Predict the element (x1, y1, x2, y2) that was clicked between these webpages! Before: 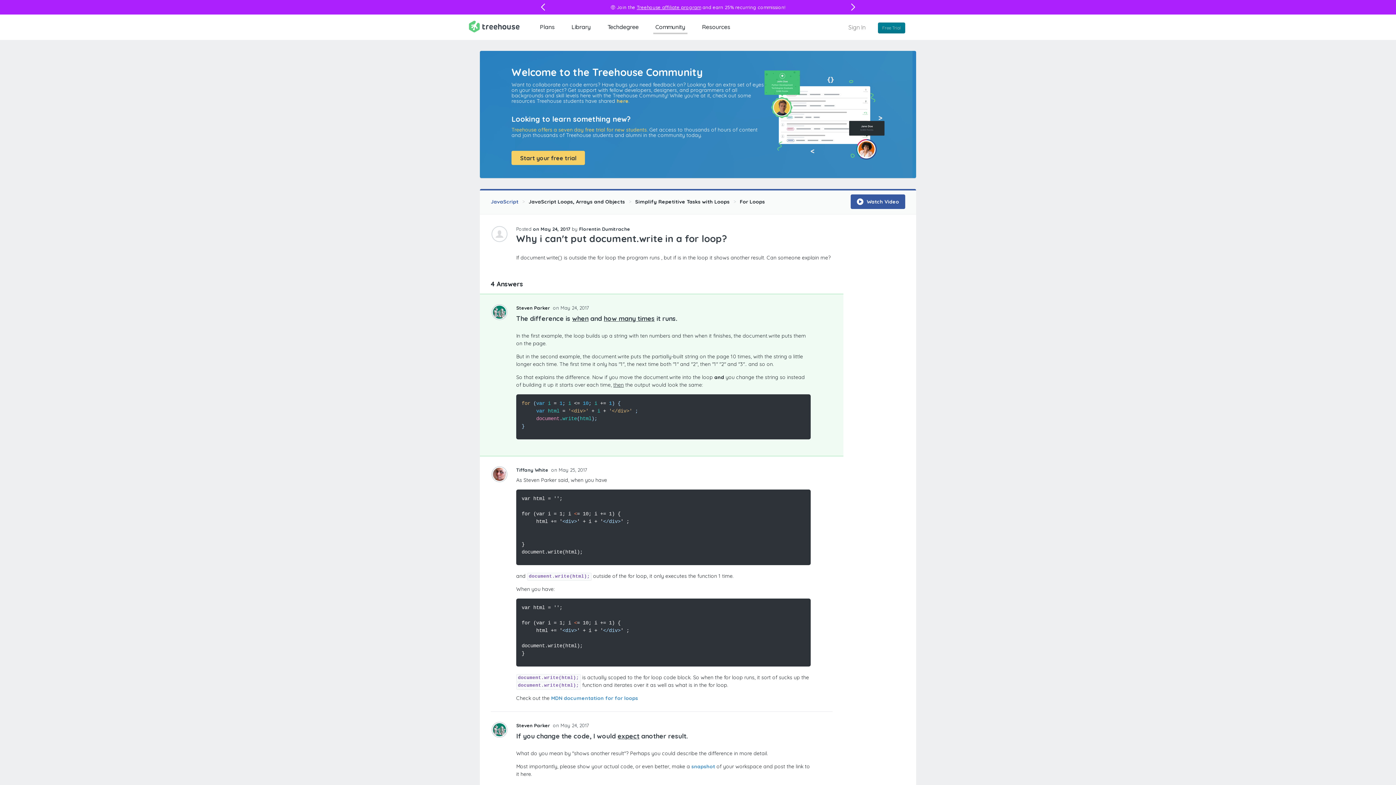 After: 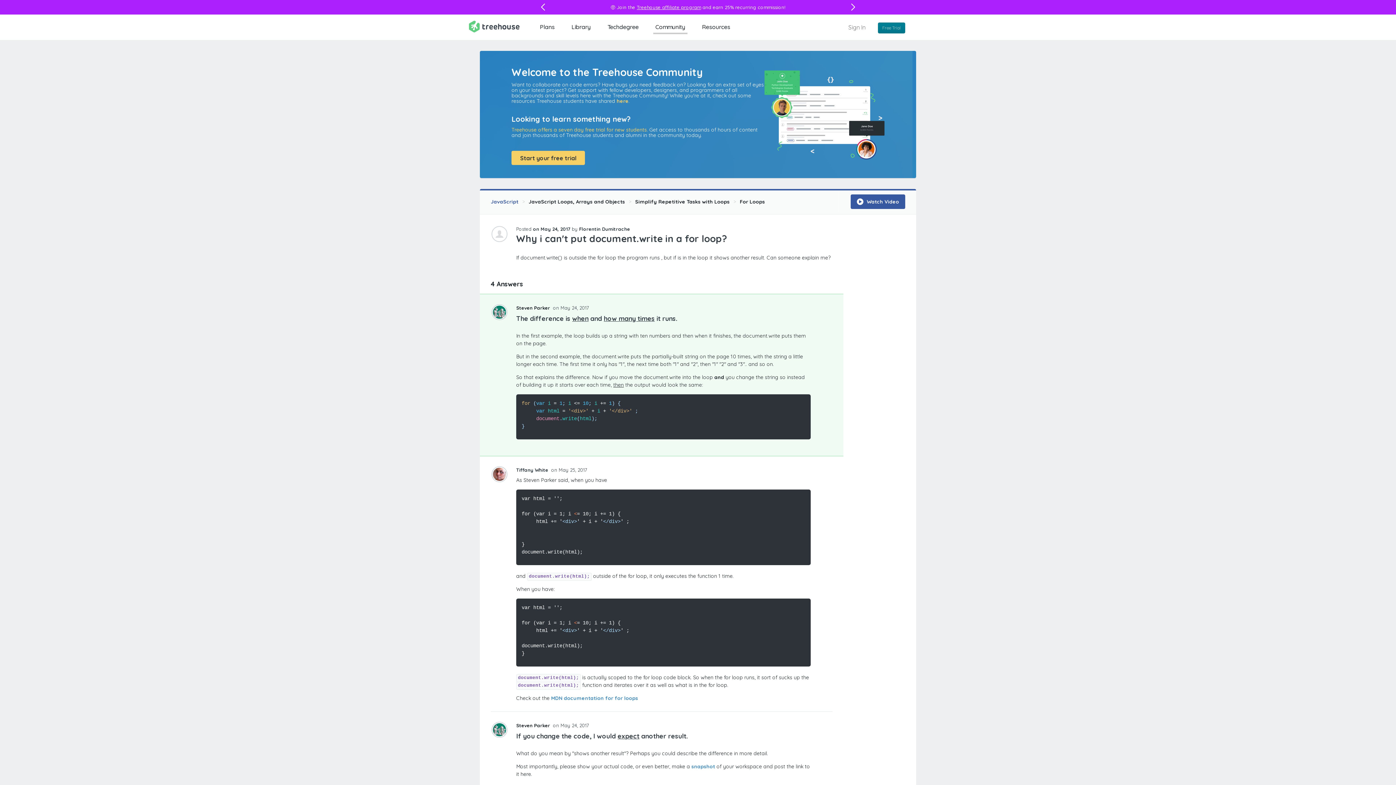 Action: bbox: (533, 226, 570, 232) label: on May 24, 2017